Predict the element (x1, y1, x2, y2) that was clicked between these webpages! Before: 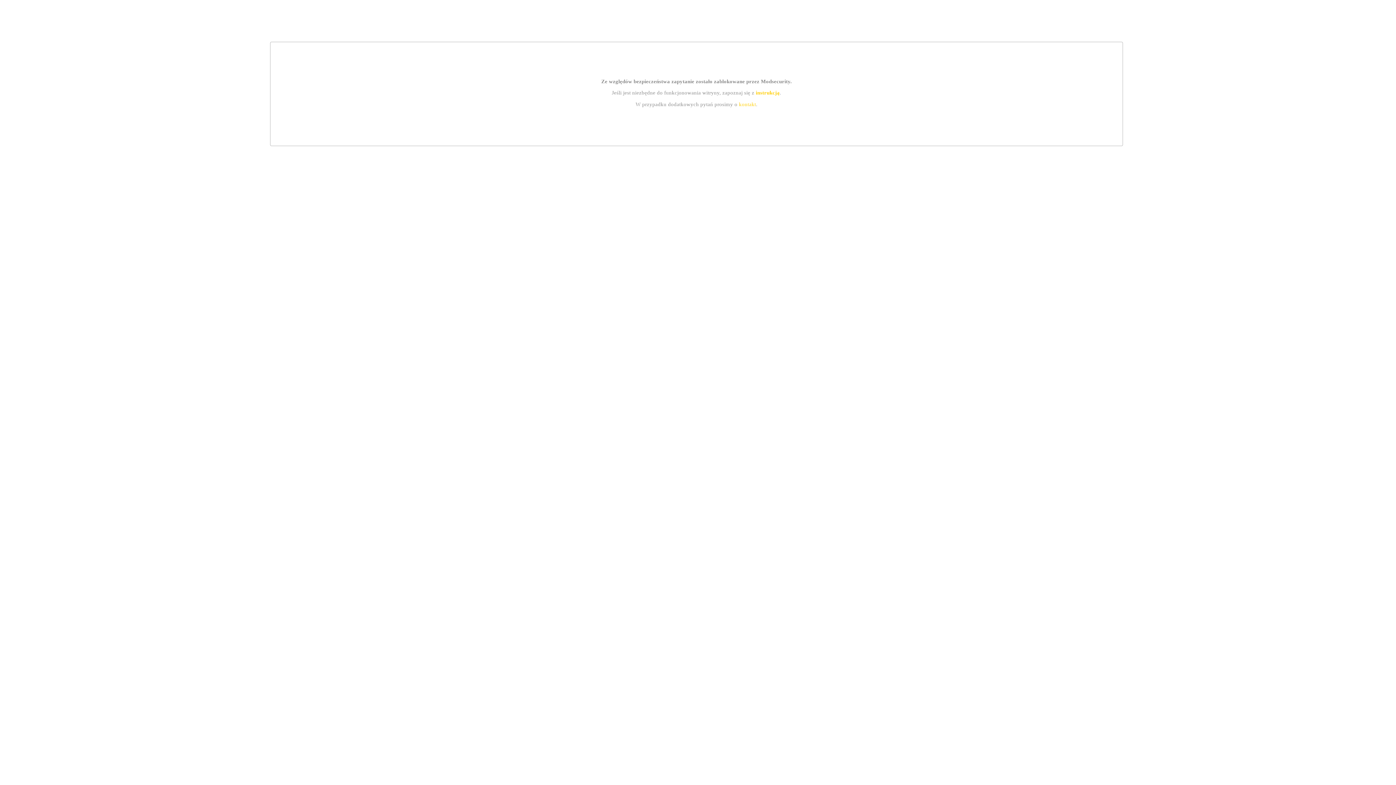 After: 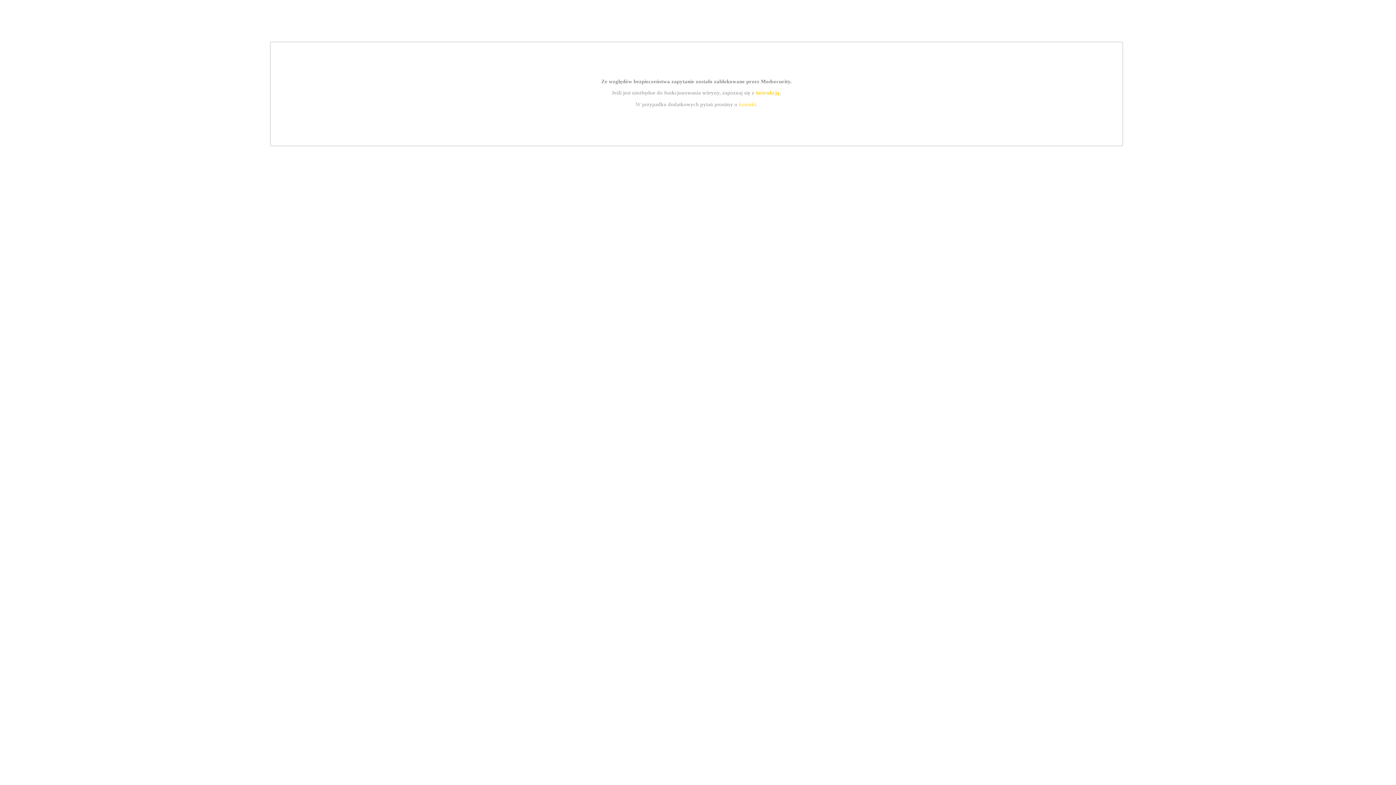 Action: label: instrukcją bbox: (755, 89, 779, 95)